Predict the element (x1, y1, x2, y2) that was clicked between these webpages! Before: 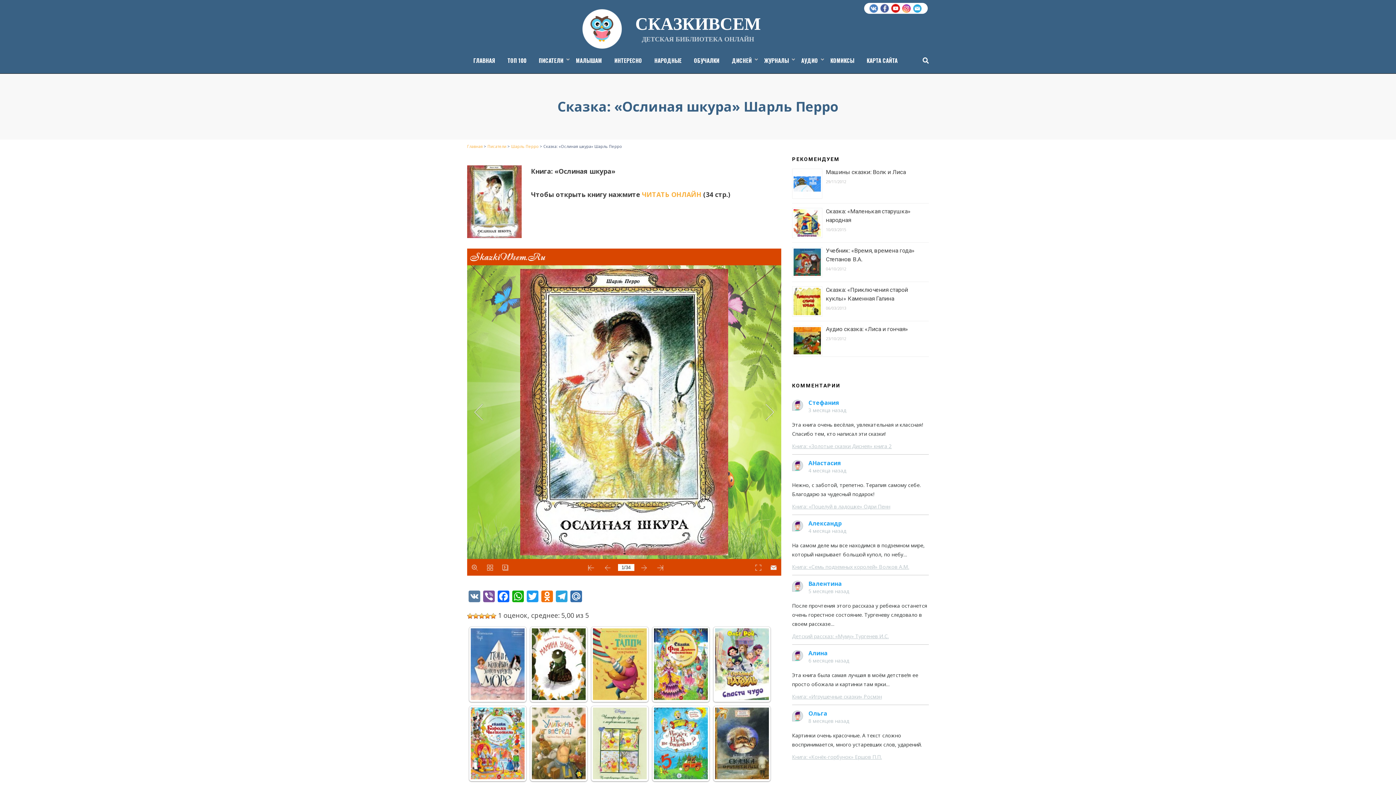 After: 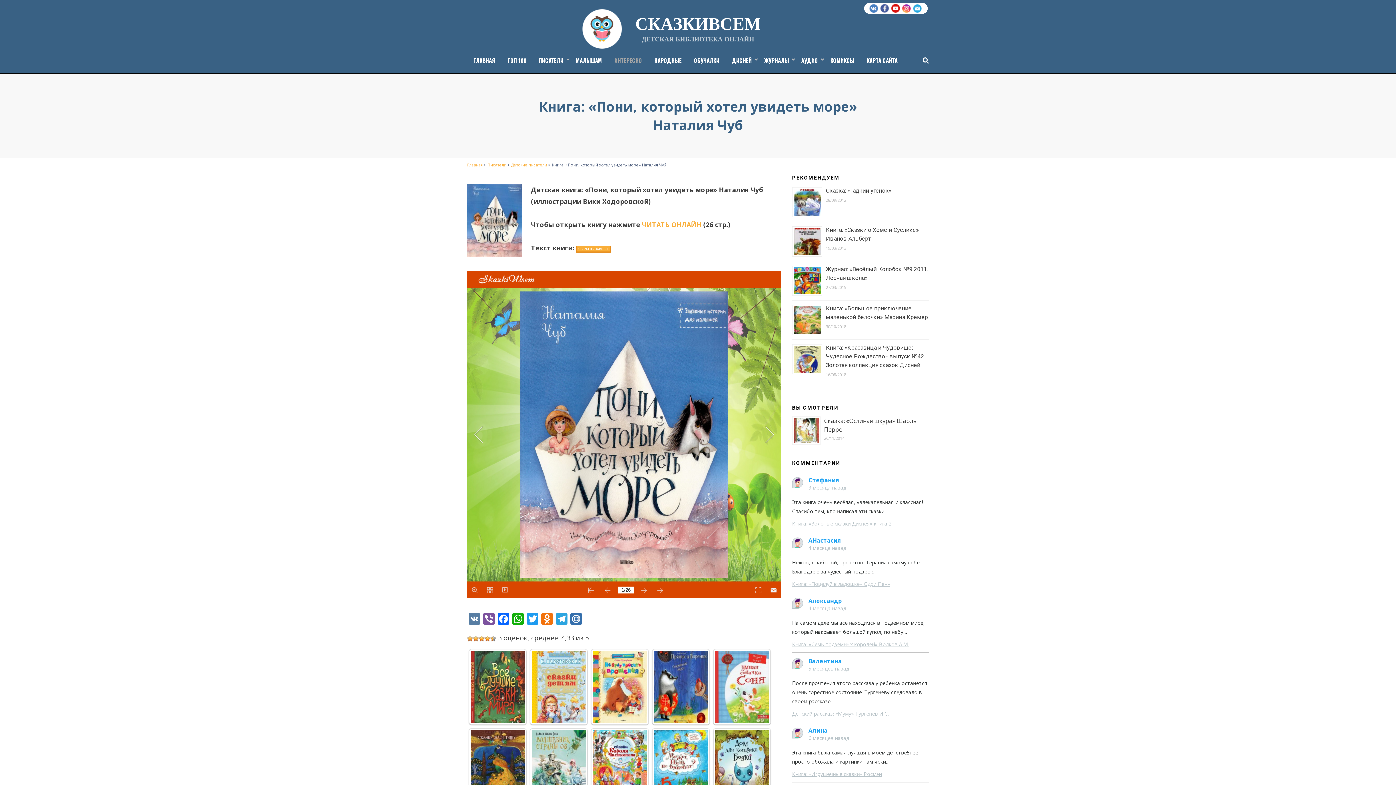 Action: bbox: (470, 628, 524, 700)